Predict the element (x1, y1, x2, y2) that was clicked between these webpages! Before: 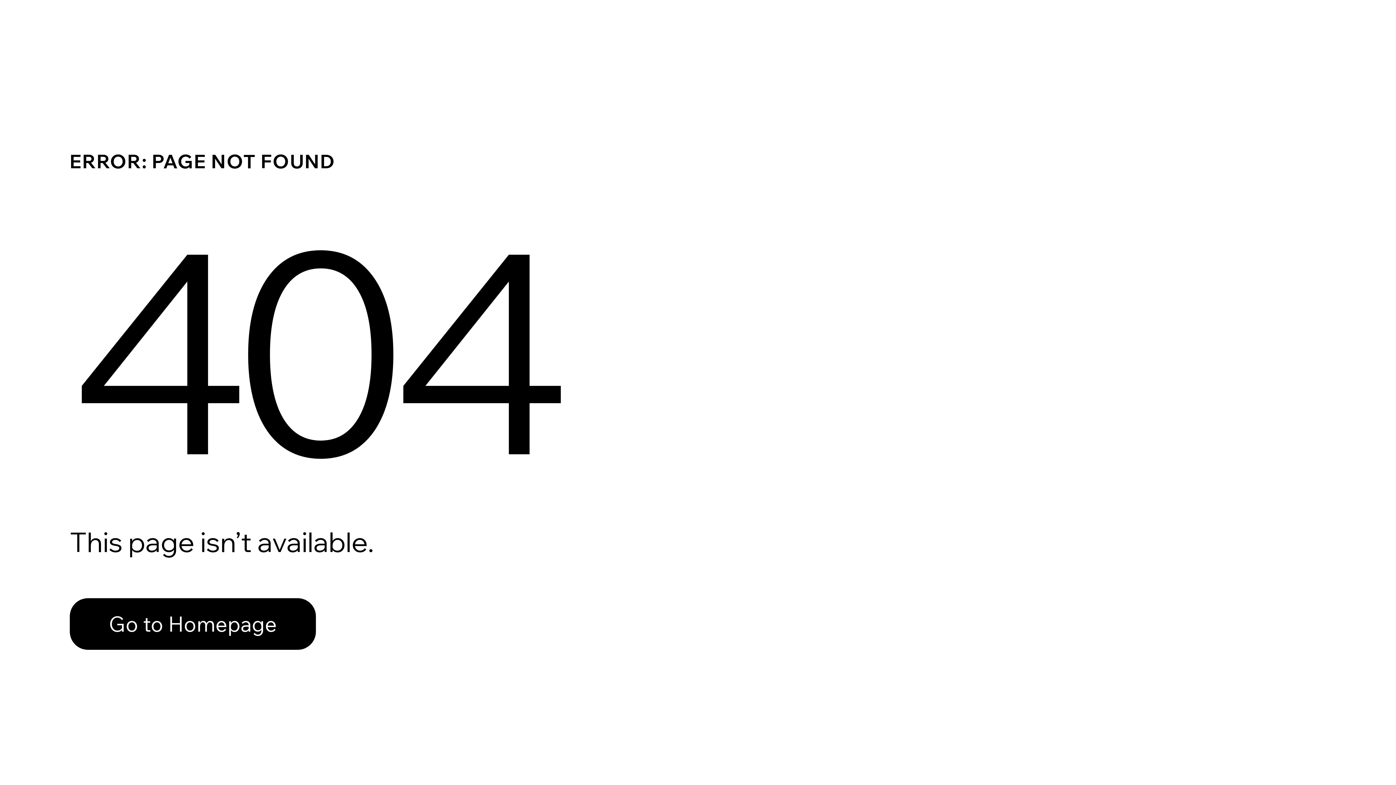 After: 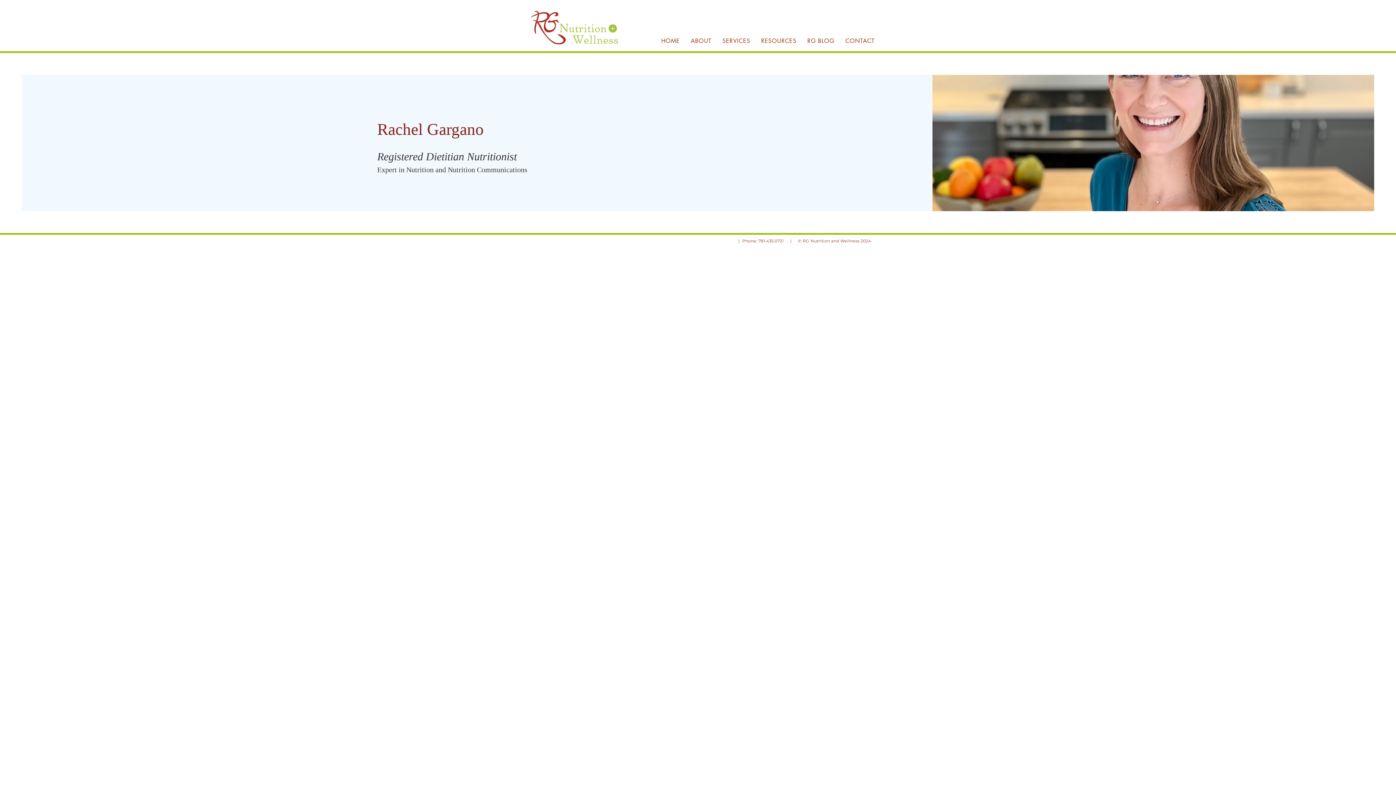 Action: bbox: (69, 598, 316, 650) label: Go to Homepage